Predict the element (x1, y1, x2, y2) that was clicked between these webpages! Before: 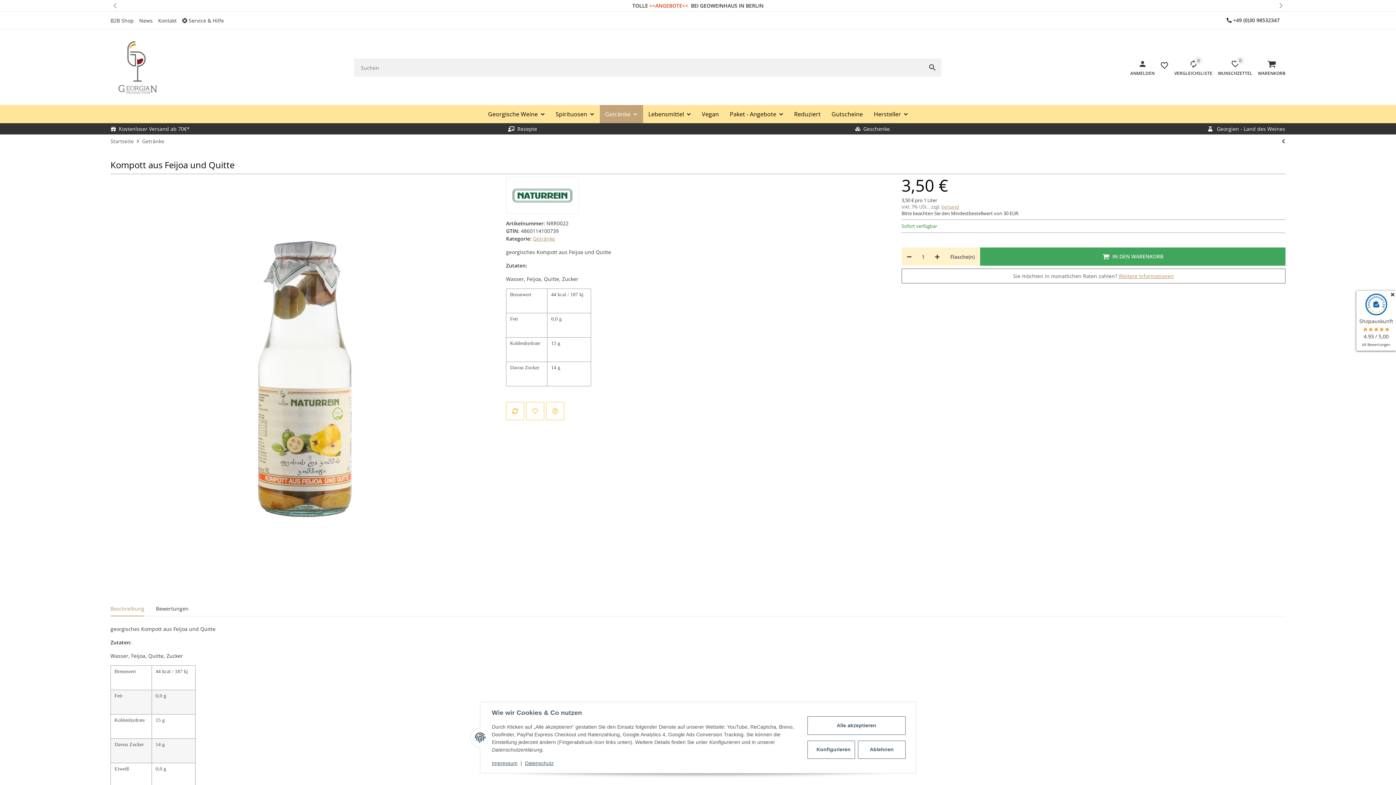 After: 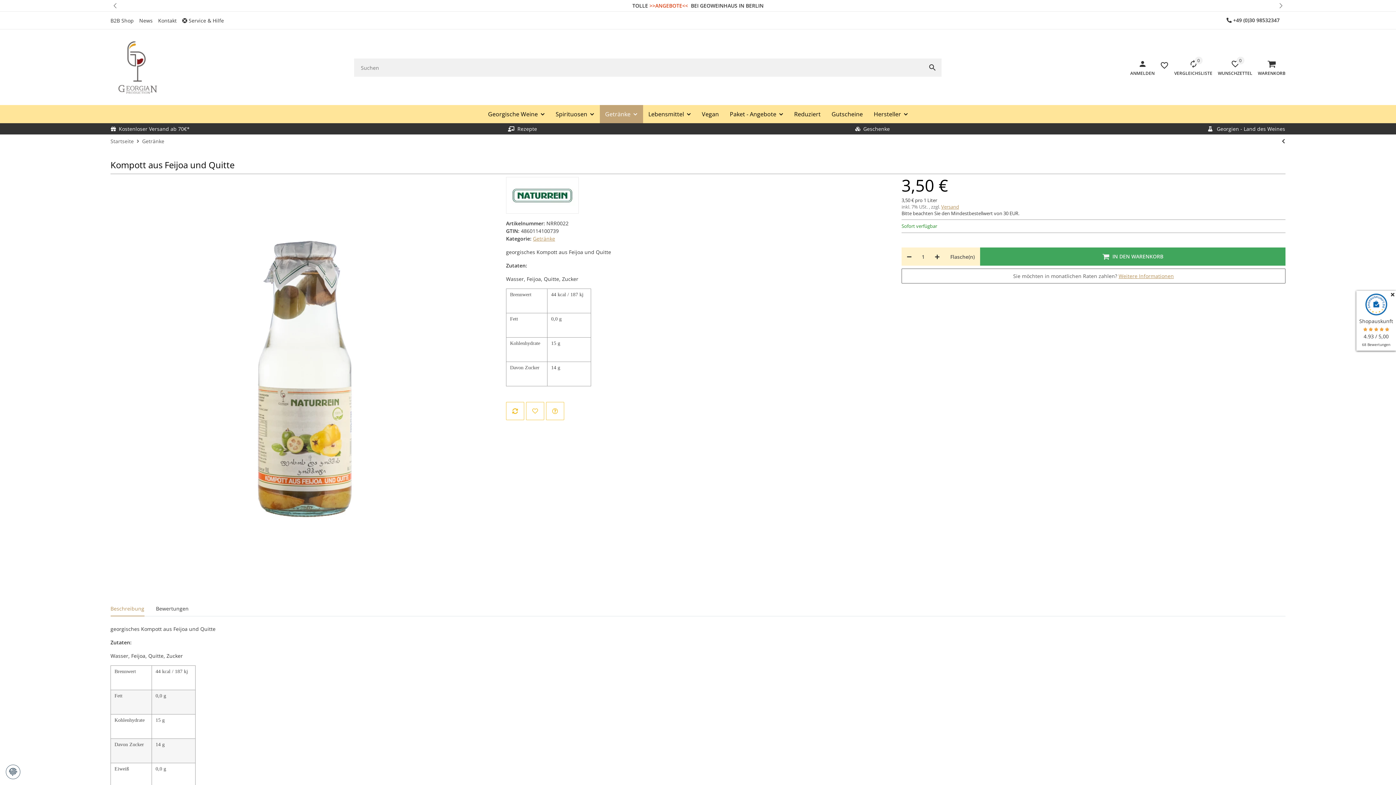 Action: bbox: (858, 740, 905, 759) label: Ablehnen